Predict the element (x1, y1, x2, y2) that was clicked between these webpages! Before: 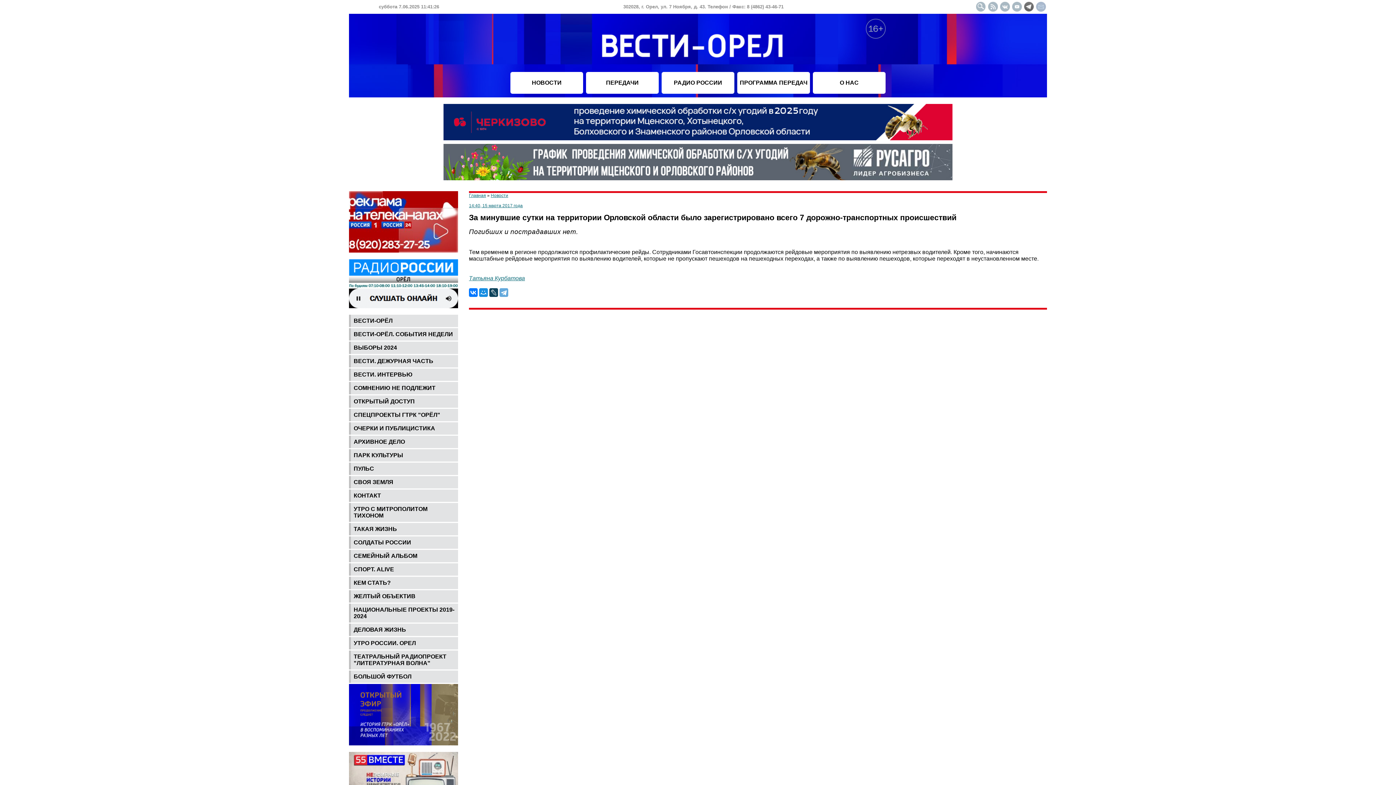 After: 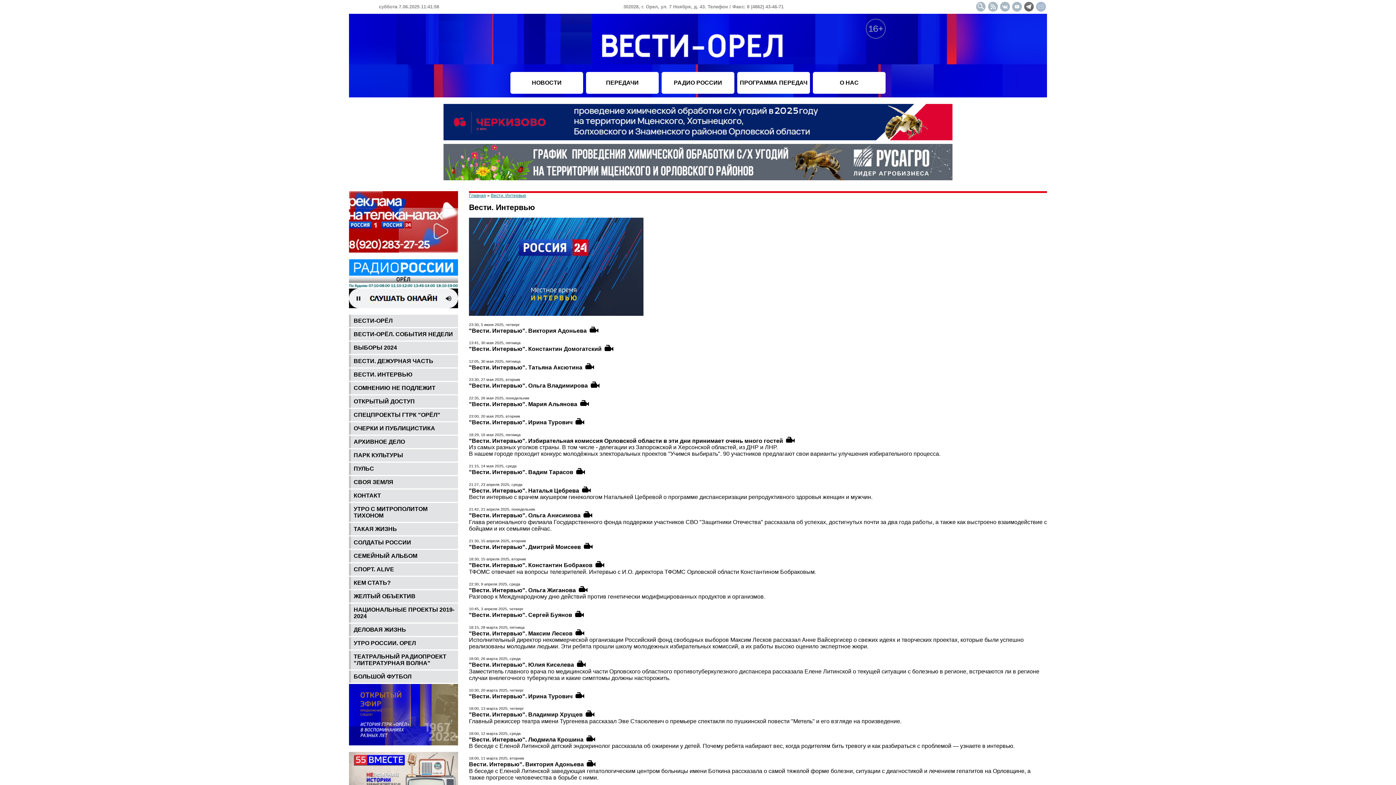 Action: label: ВЕСТИ. ИНТЕРВЬЮ bbox: (350, 368, 458, 381)